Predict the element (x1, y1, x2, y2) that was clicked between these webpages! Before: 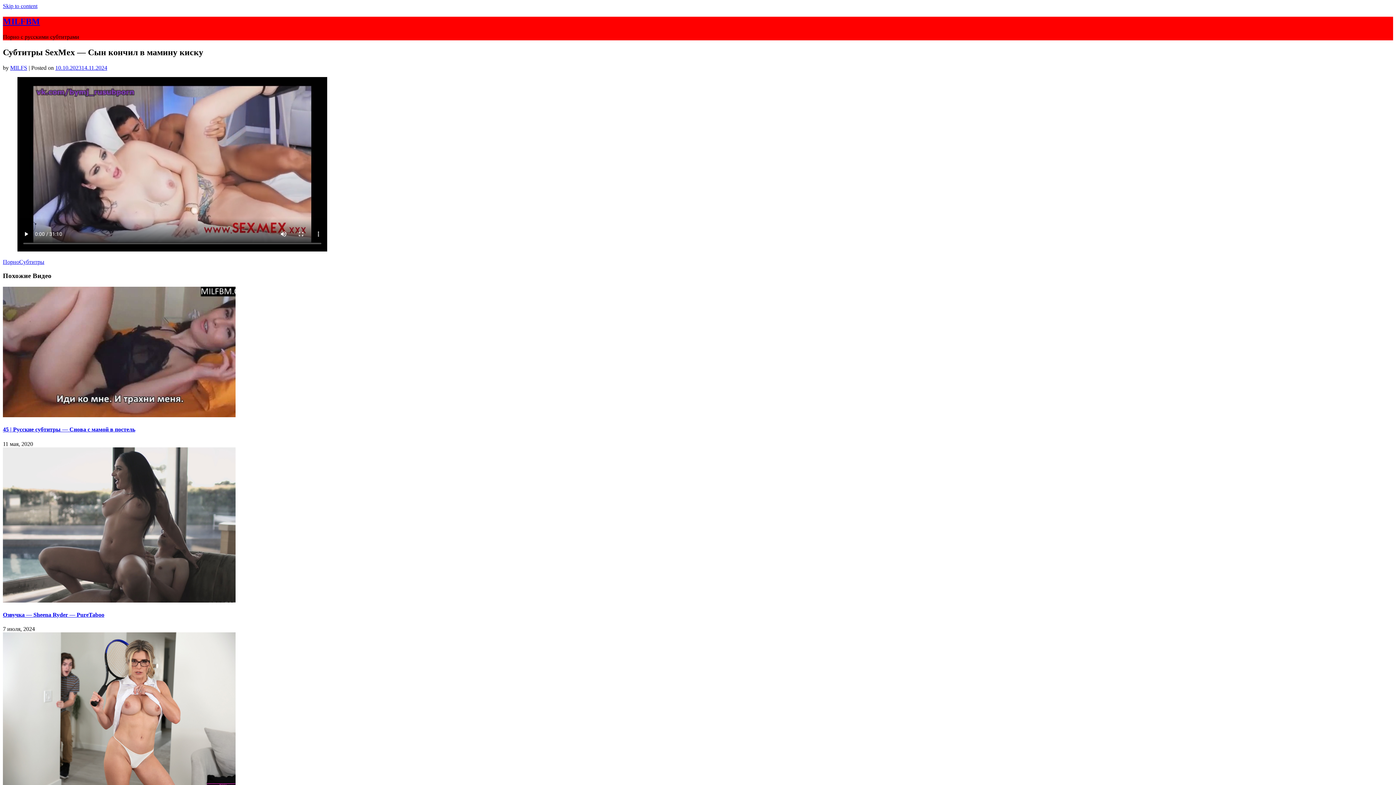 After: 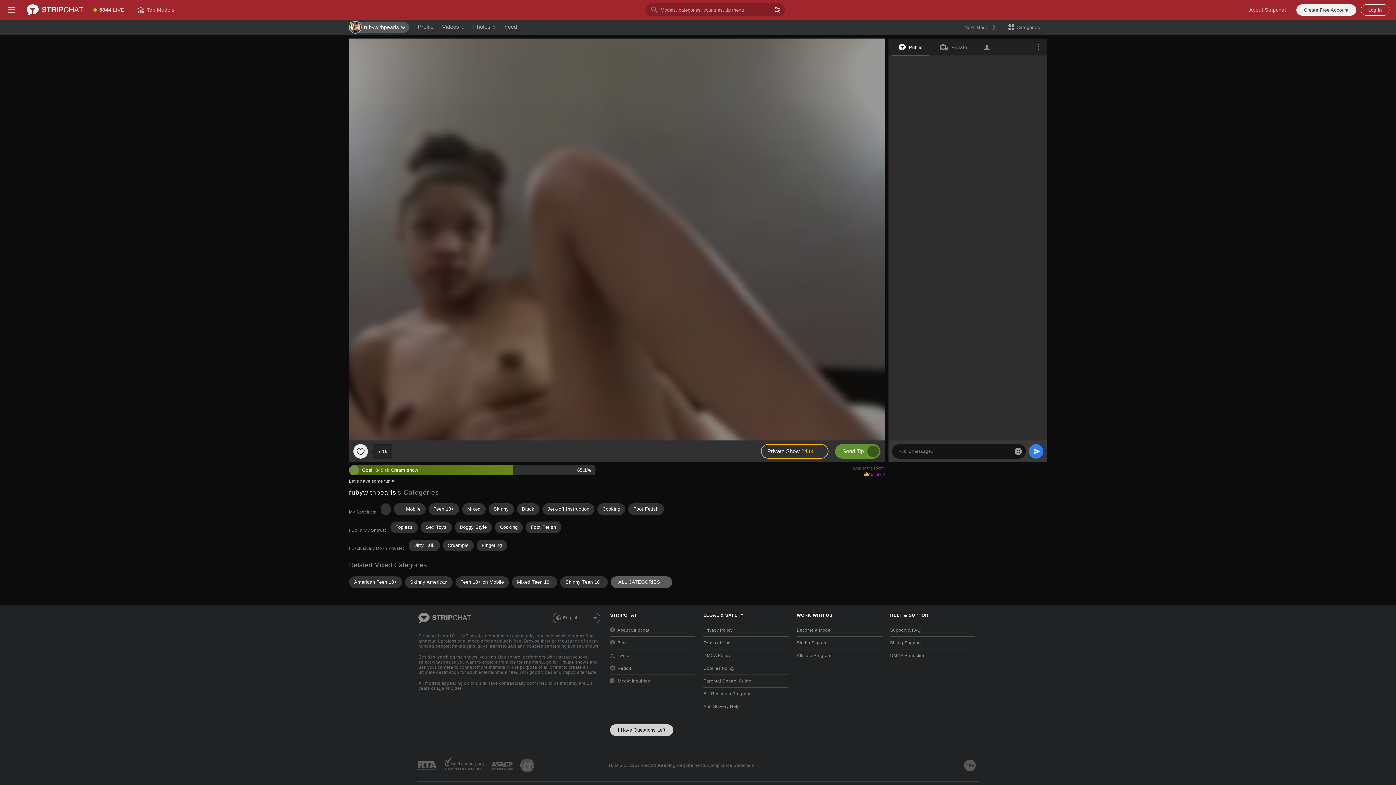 Action: bbox: (2, 426, 135, 432) label: 45 | Русские субтитры — Снова с мамой в постель